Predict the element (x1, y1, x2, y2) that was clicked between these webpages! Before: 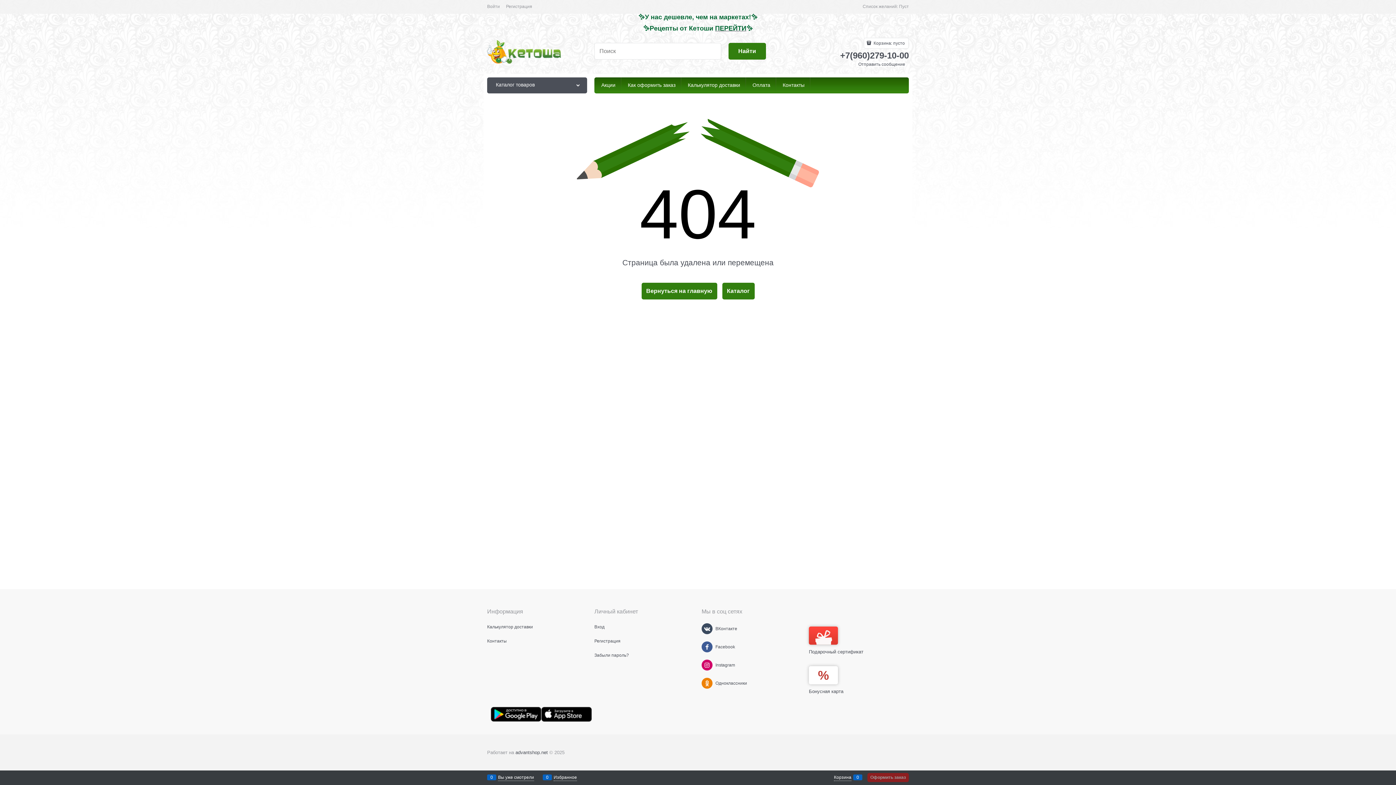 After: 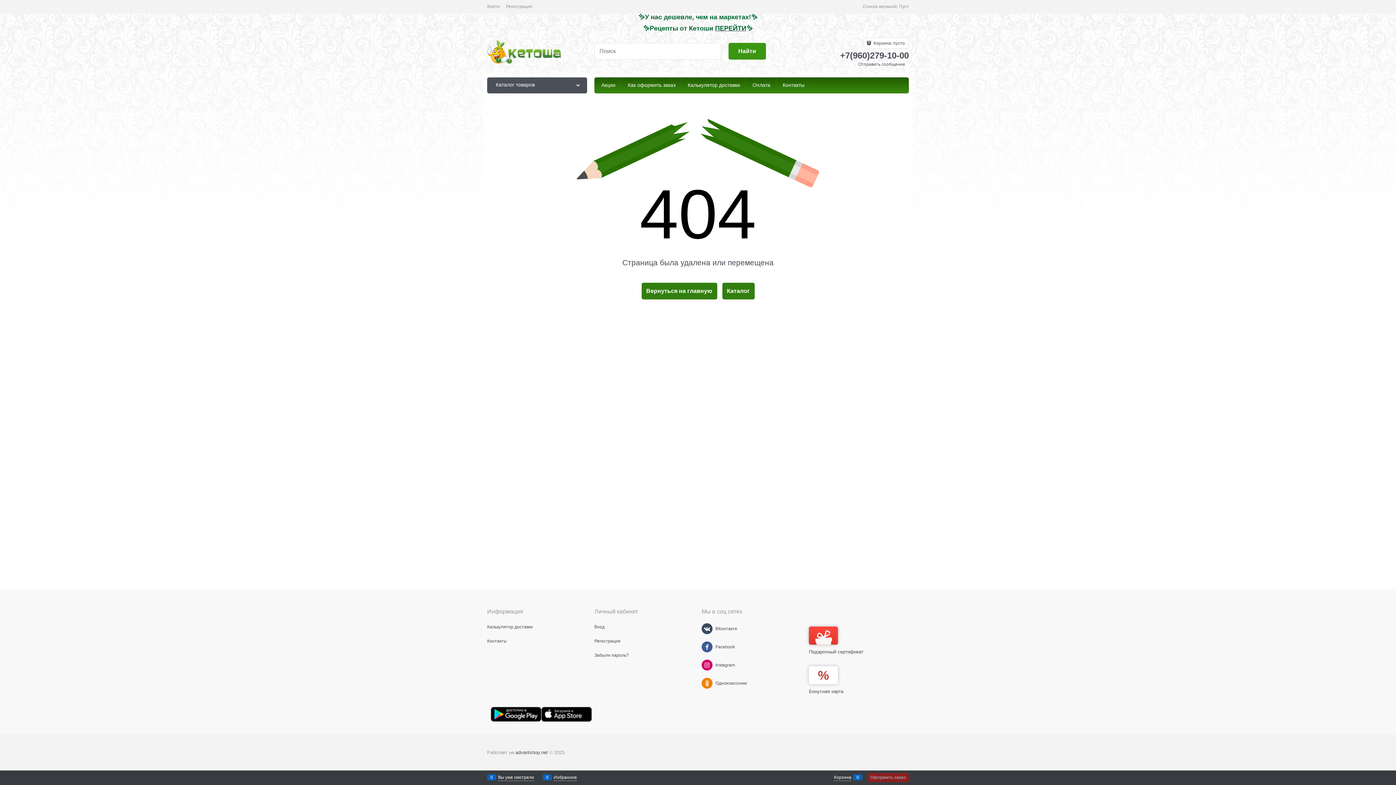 Action: bbox: (728, 42, 766, 59) label: Найти